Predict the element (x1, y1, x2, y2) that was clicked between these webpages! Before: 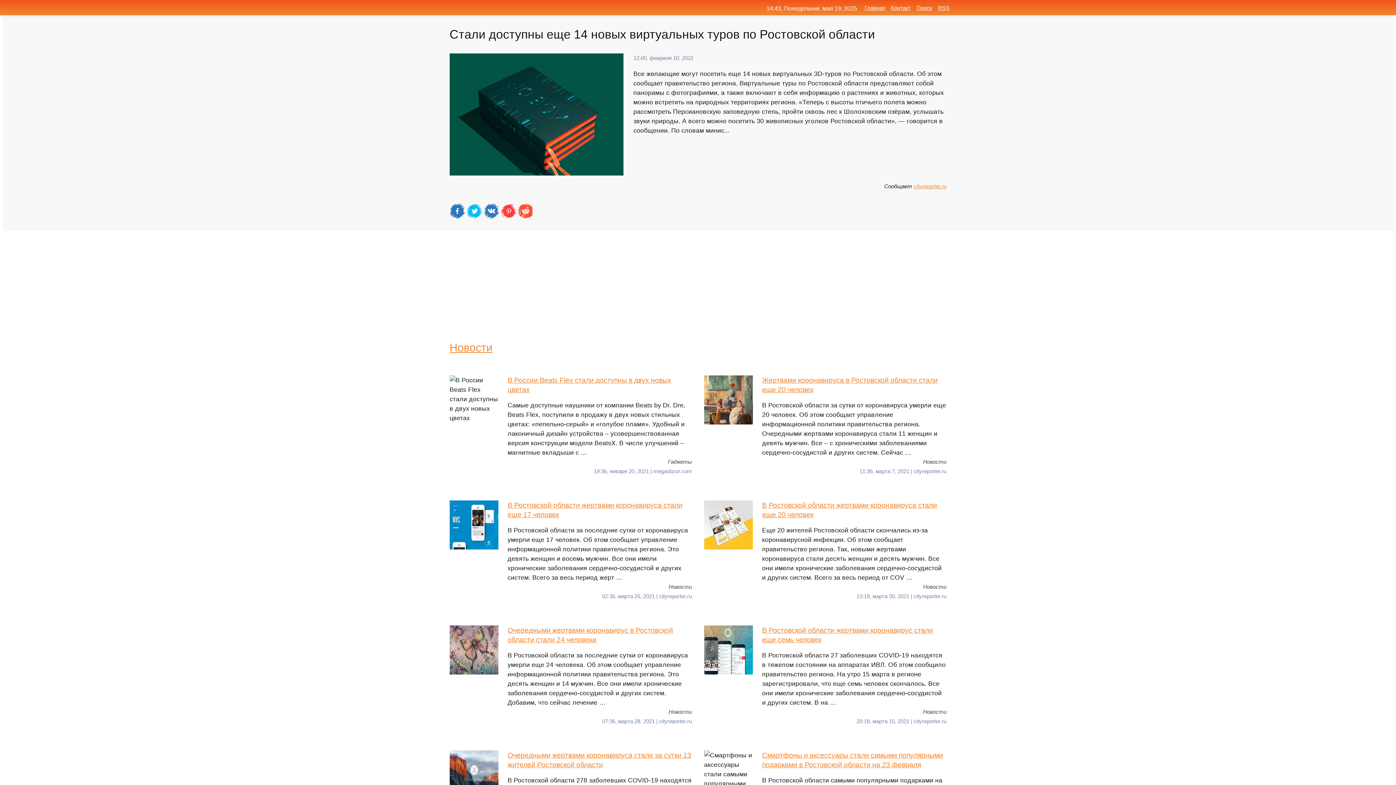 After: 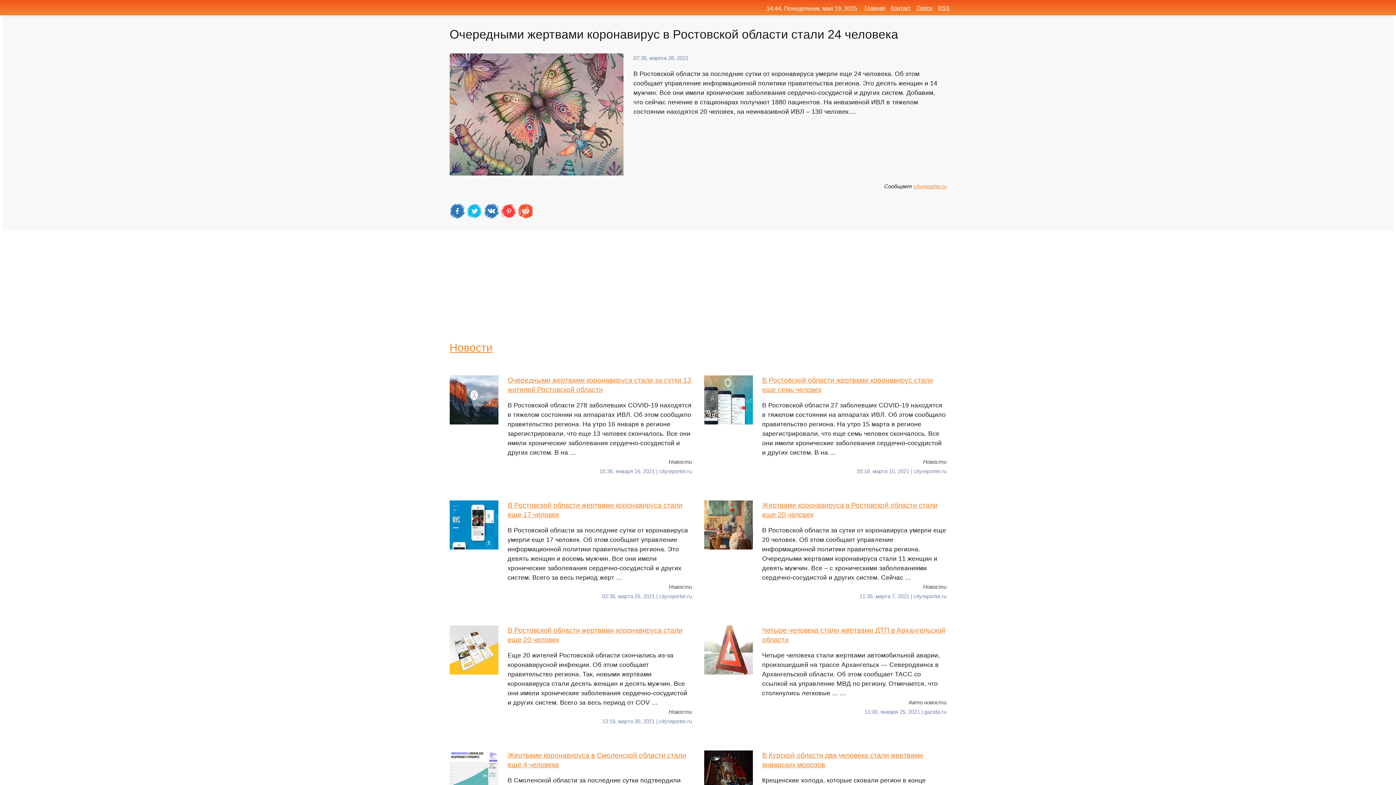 Action: bbox: (449, 625, 692, 707) label: Очередными жертвами коронавирус в Ростовской области стали 24 человека
В Ростовской области за последние сутки от коронавируса умерли еще 24 человека. Об этом сообщает управление информационной политики правительства региона. Это десять женщин и 14 мужчин. Все они имели хронические заболевания сердечно-сосудистой и других систем. Добавим, что сейчас лечение …